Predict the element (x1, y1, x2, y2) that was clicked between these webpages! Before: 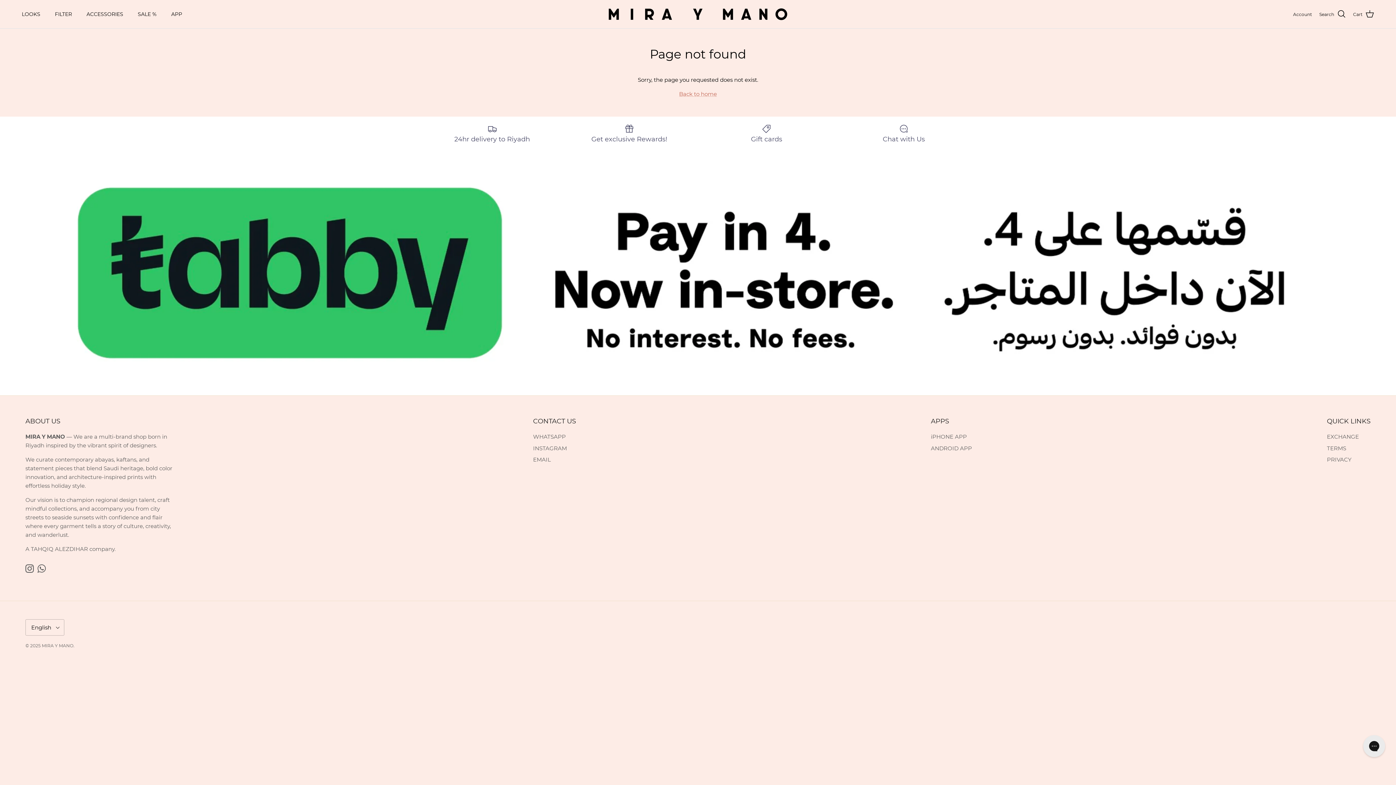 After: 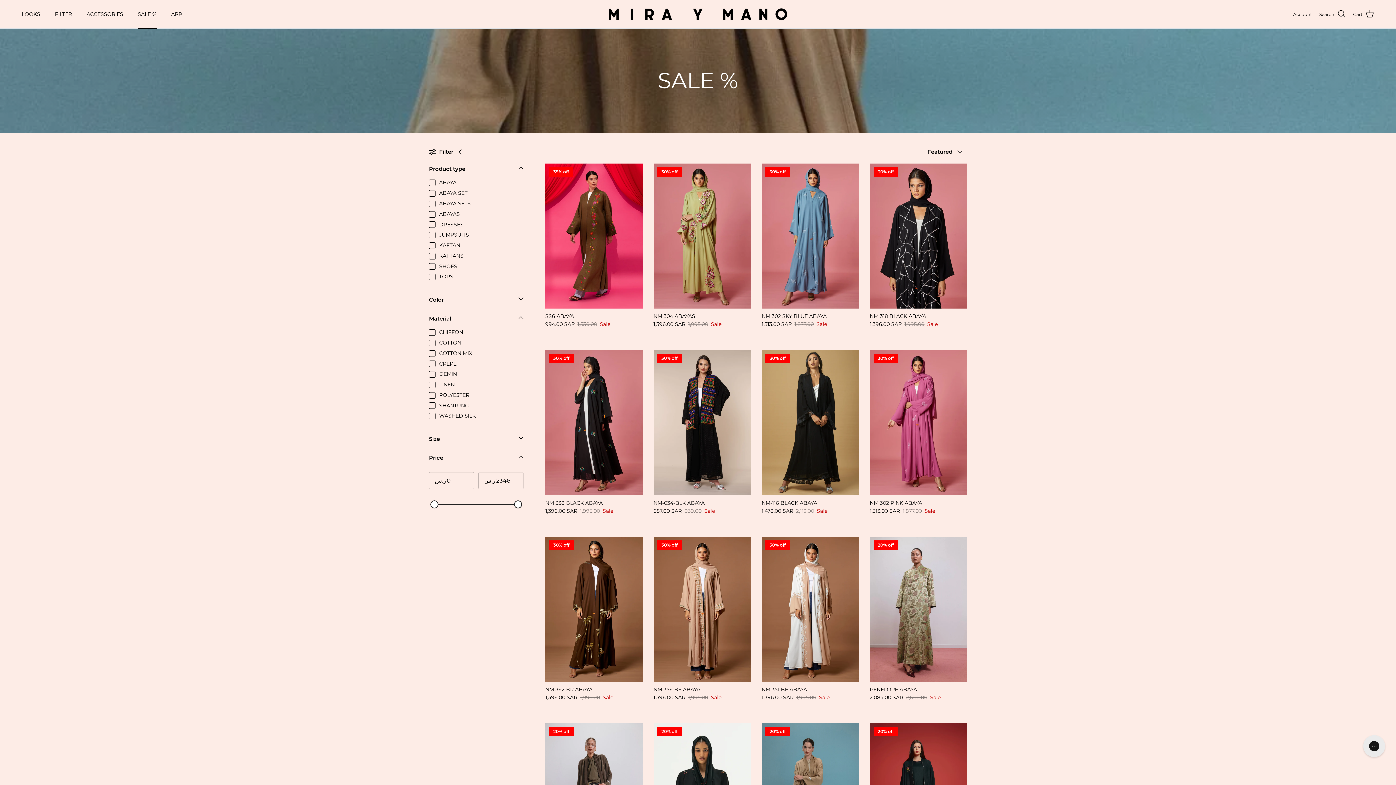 Action: label: SALE % bbox: (131, 2, 163, 26)